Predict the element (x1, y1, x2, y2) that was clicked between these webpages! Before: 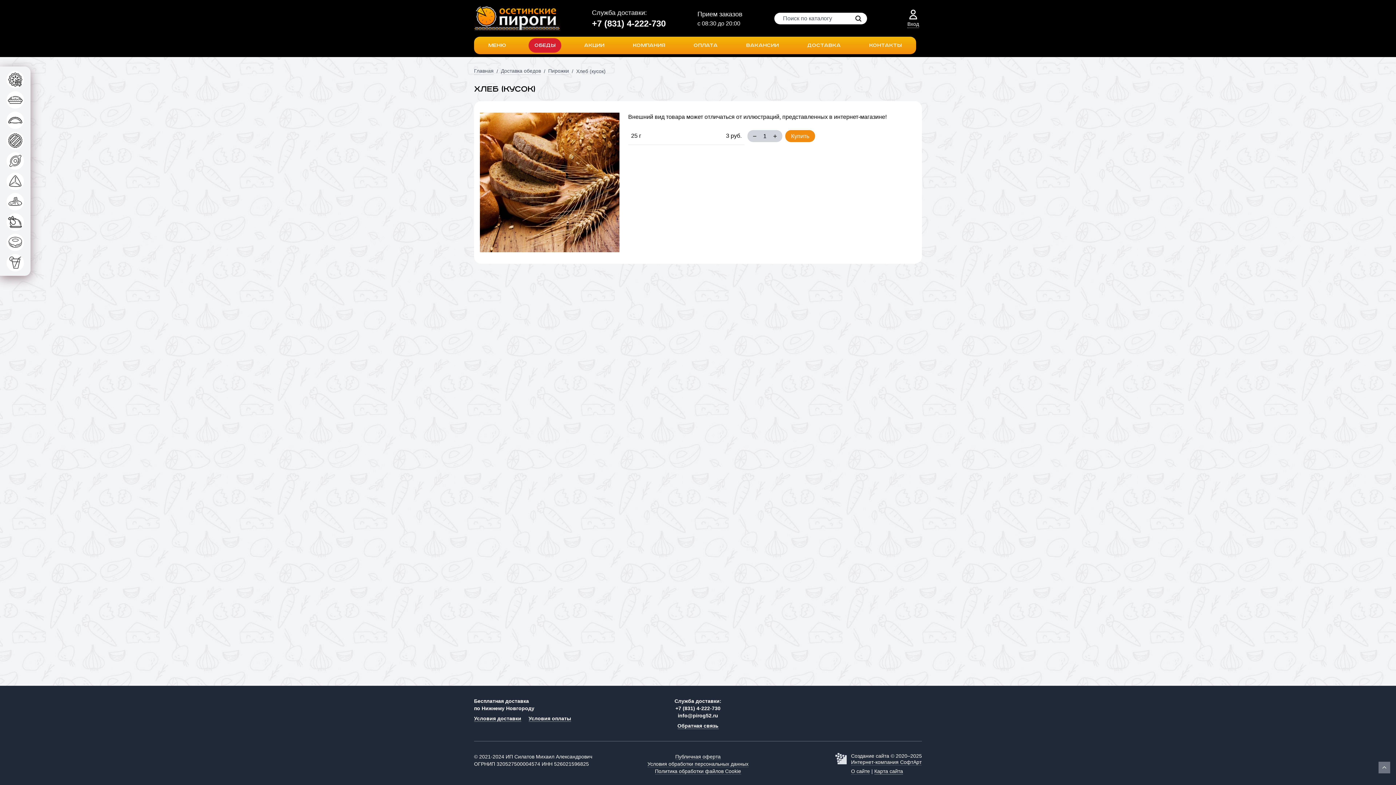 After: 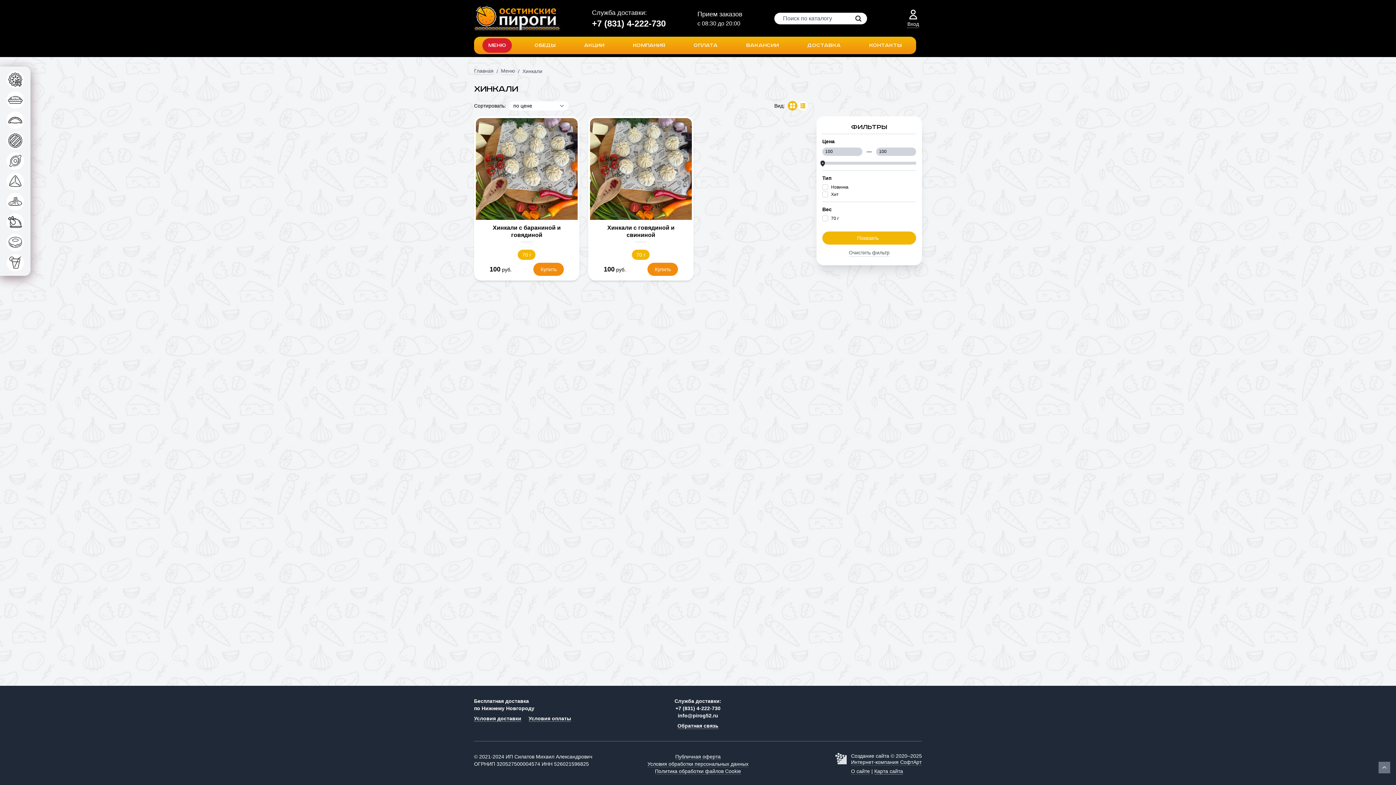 Action: bbox: (0, 191, 30, 212)